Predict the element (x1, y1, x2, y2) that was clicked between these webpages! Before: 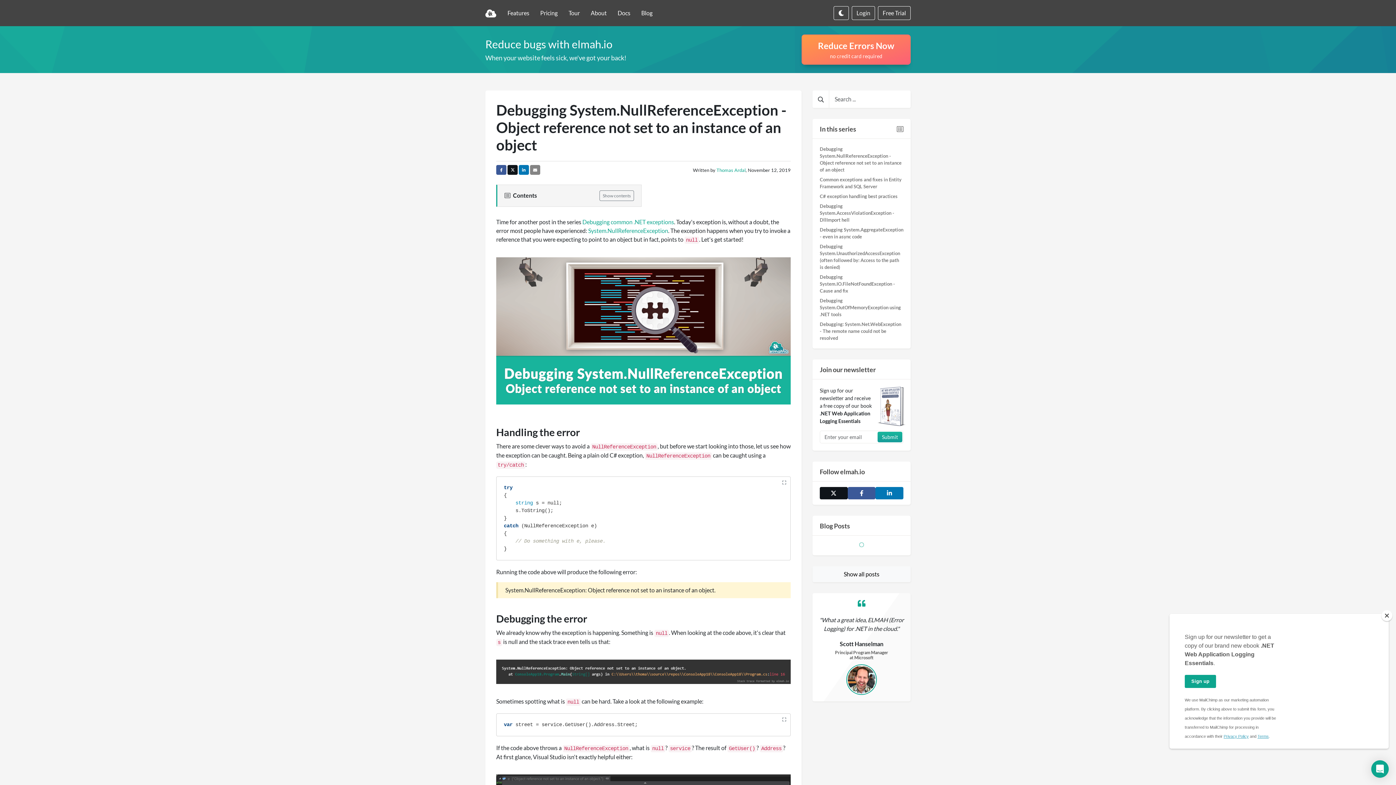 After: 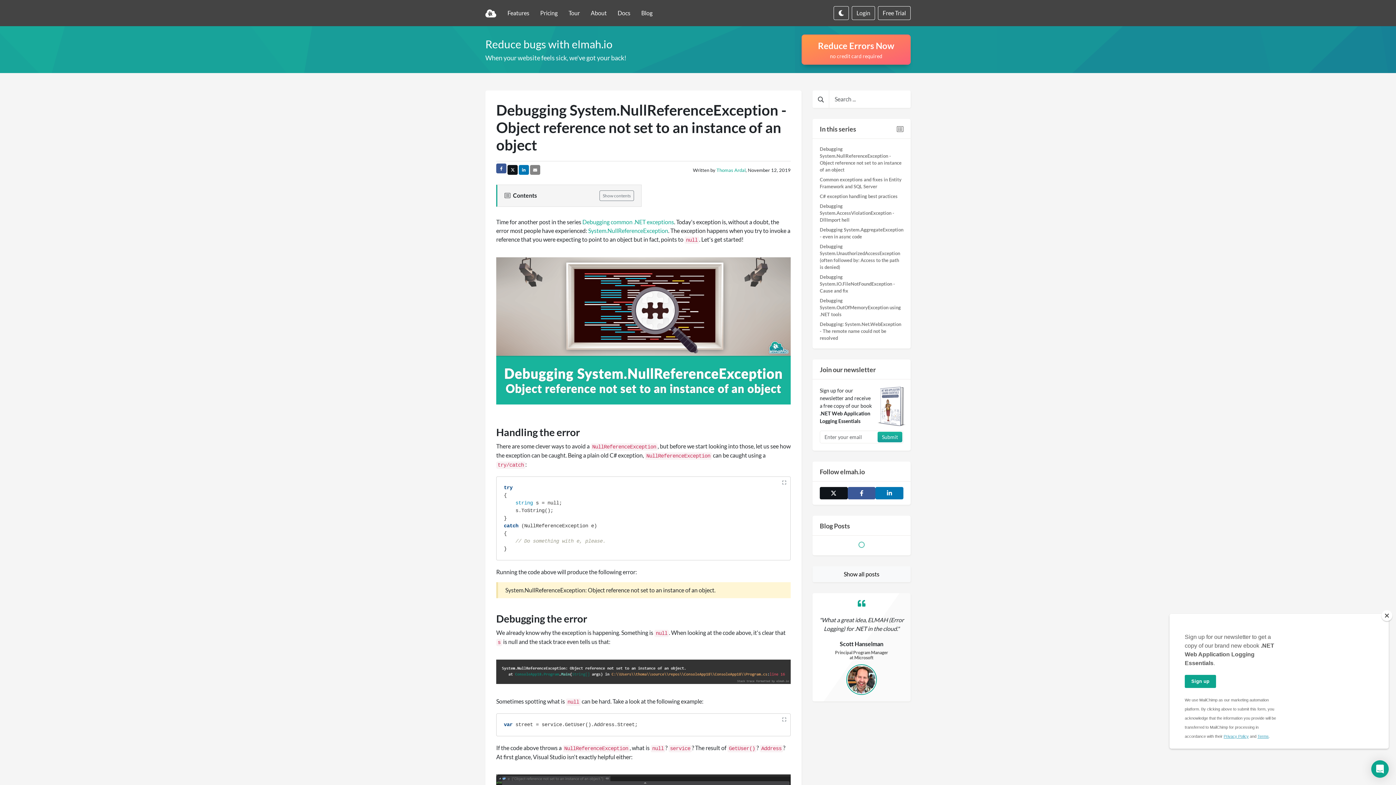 Action: bbox: (496, 165, 506, 174)